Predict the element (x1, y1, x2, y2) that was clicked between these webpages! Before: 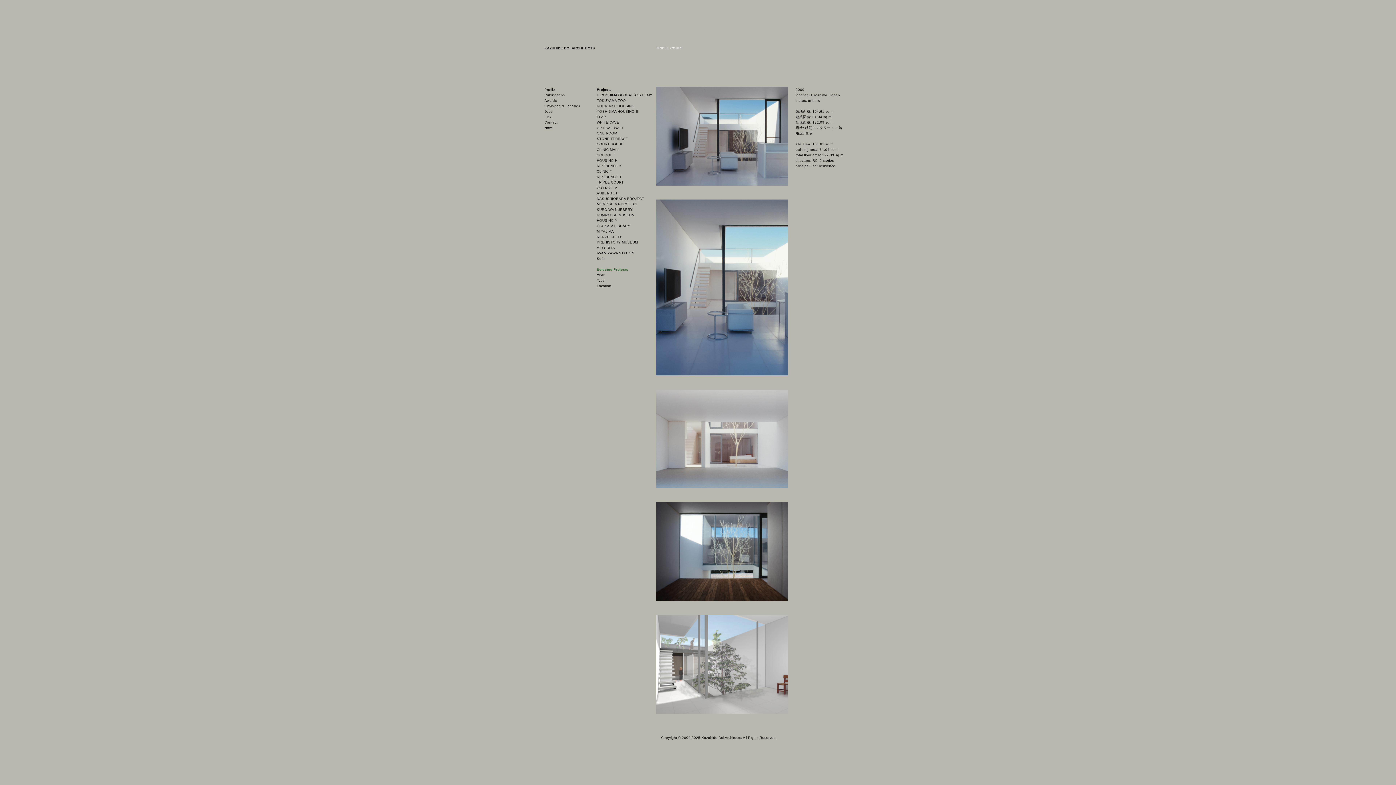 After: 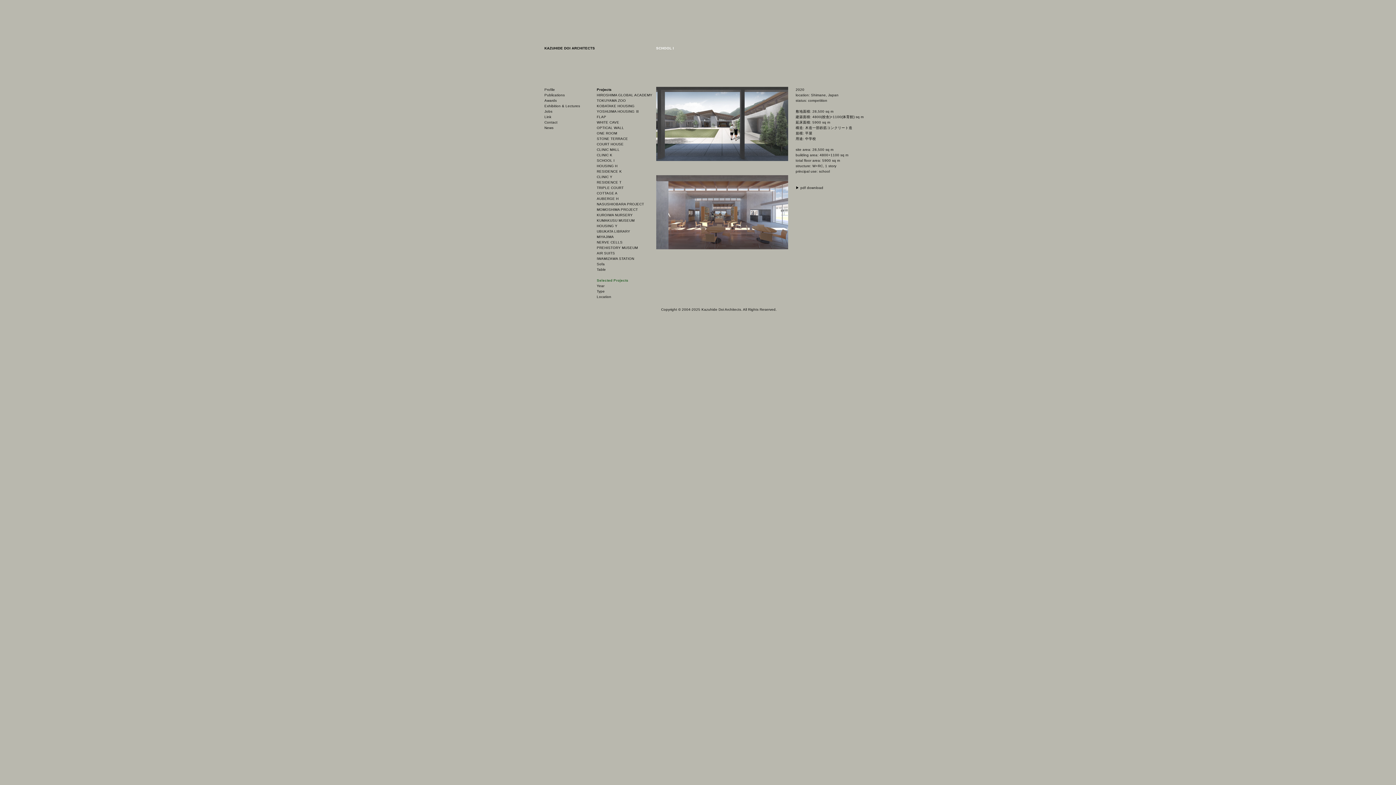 Action: bbox: (596, 153, 614, 157) label: SCHOOL I